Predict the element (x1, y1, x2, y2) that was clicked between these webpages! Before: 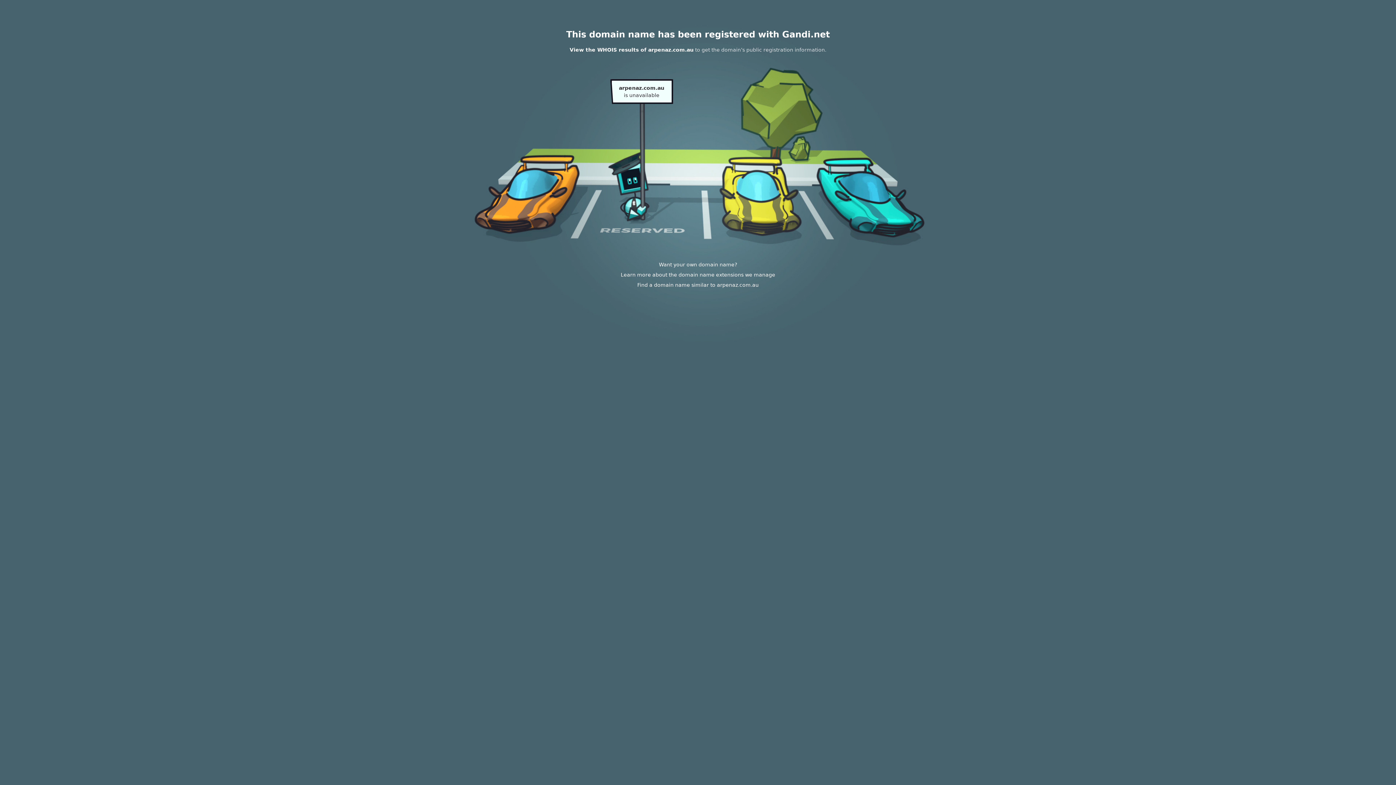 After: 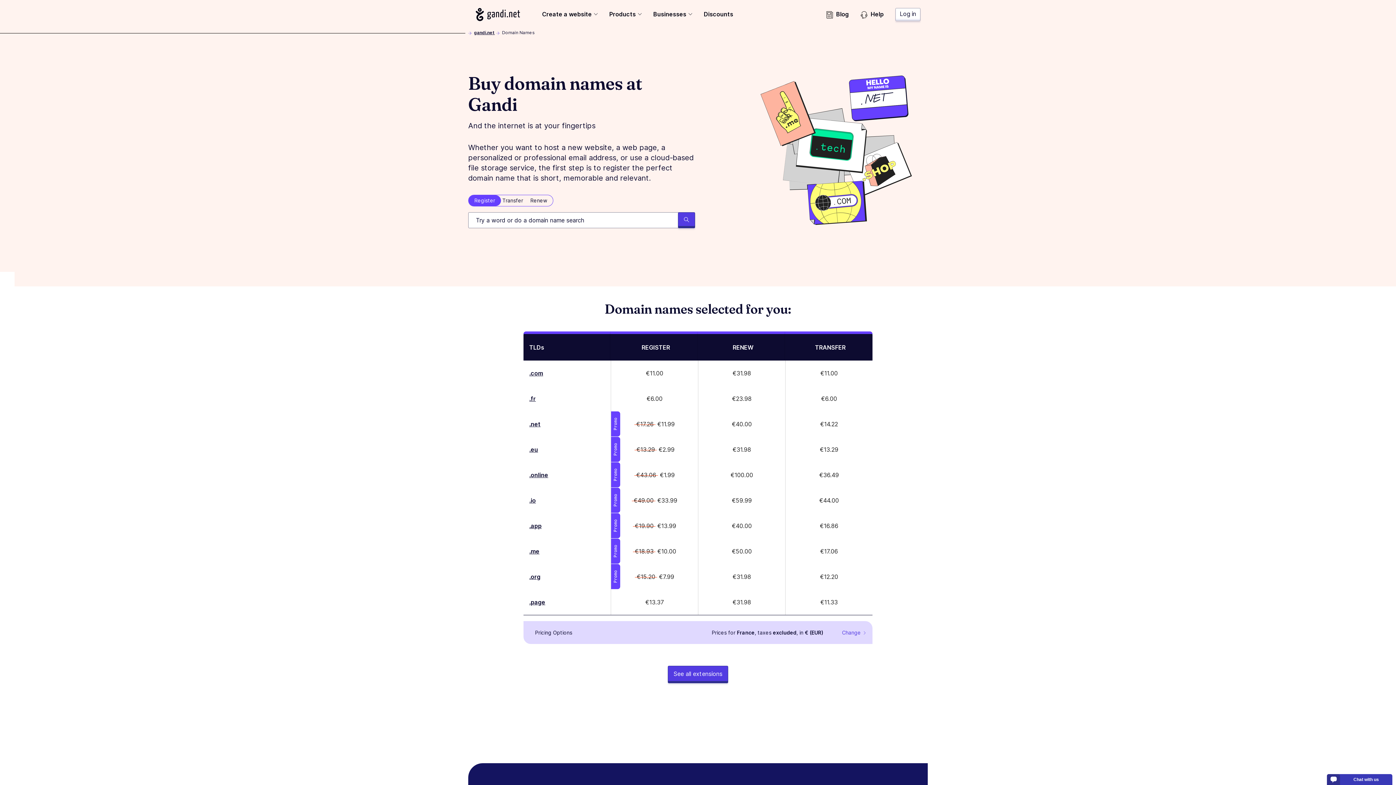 Action: label: Learn more about the domain name extensions we manage bbox: (620, 272, 775, 277)